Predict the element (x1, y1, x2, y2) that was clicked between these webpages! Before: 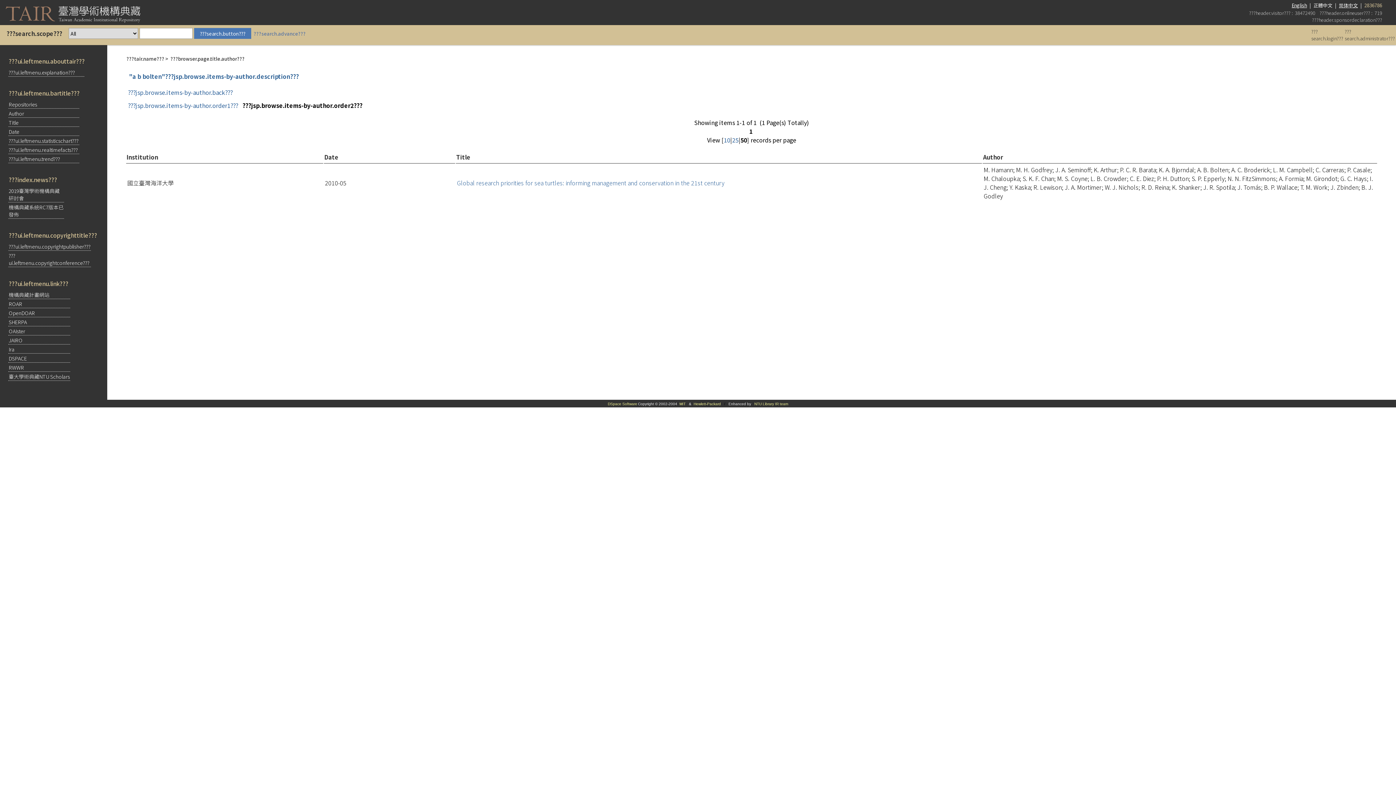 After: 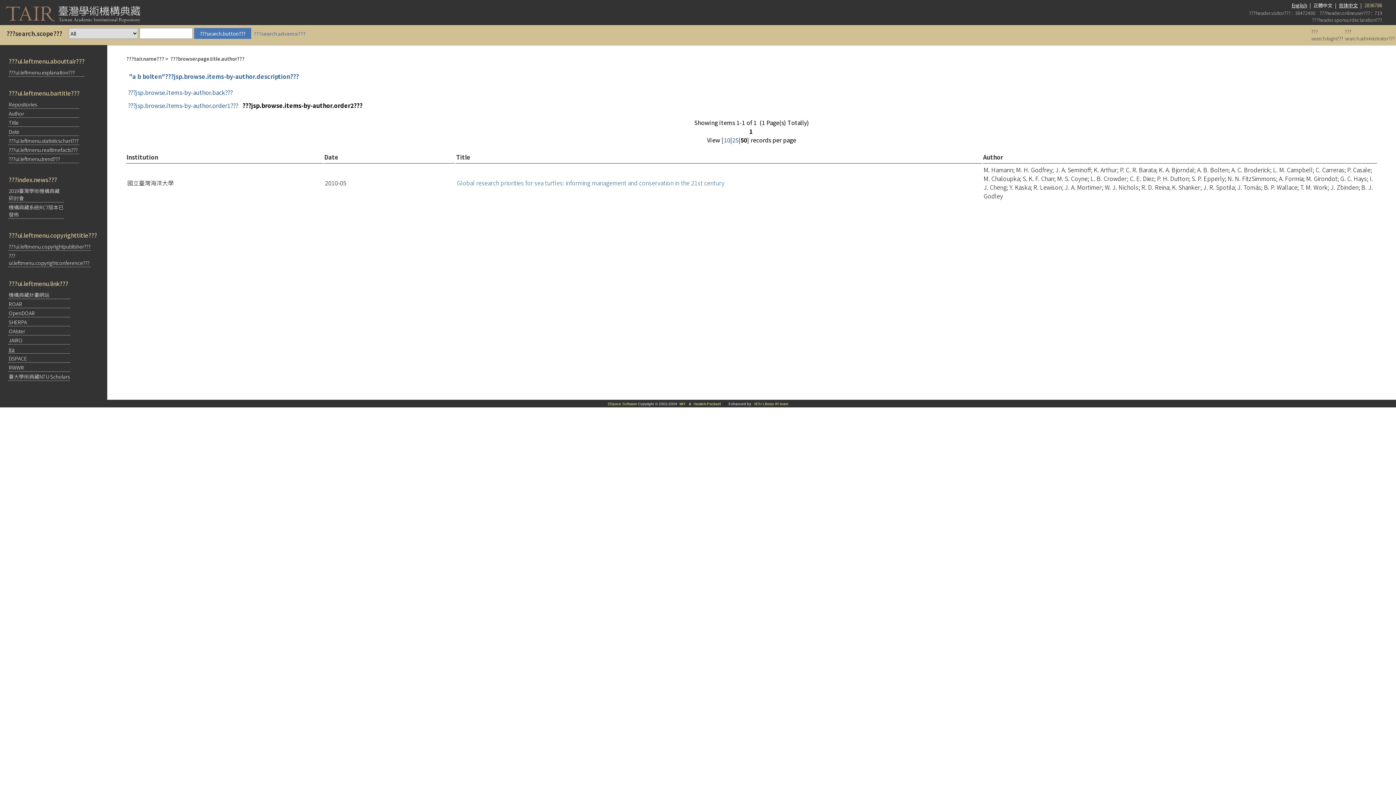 Action: label: Ira bbox: (8, 345, 14, 353)